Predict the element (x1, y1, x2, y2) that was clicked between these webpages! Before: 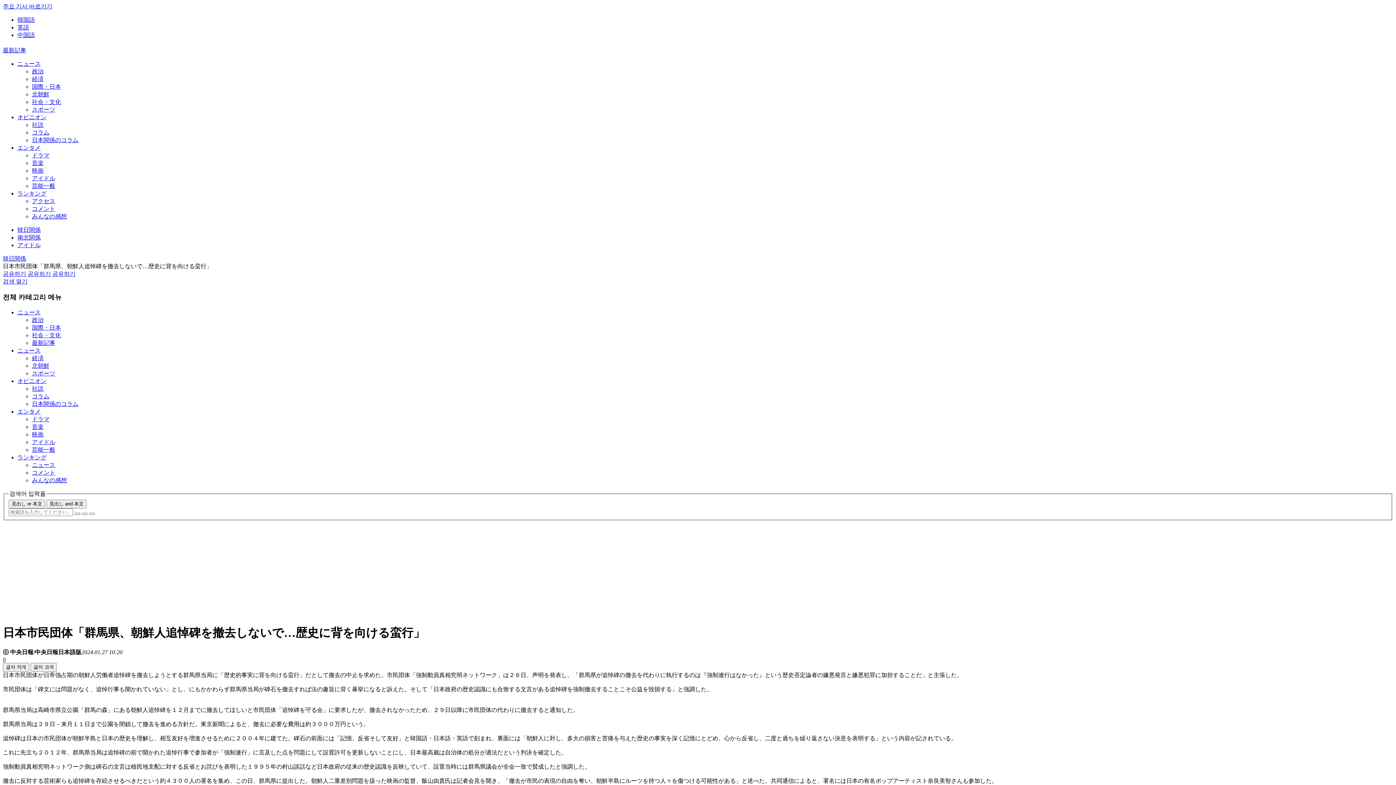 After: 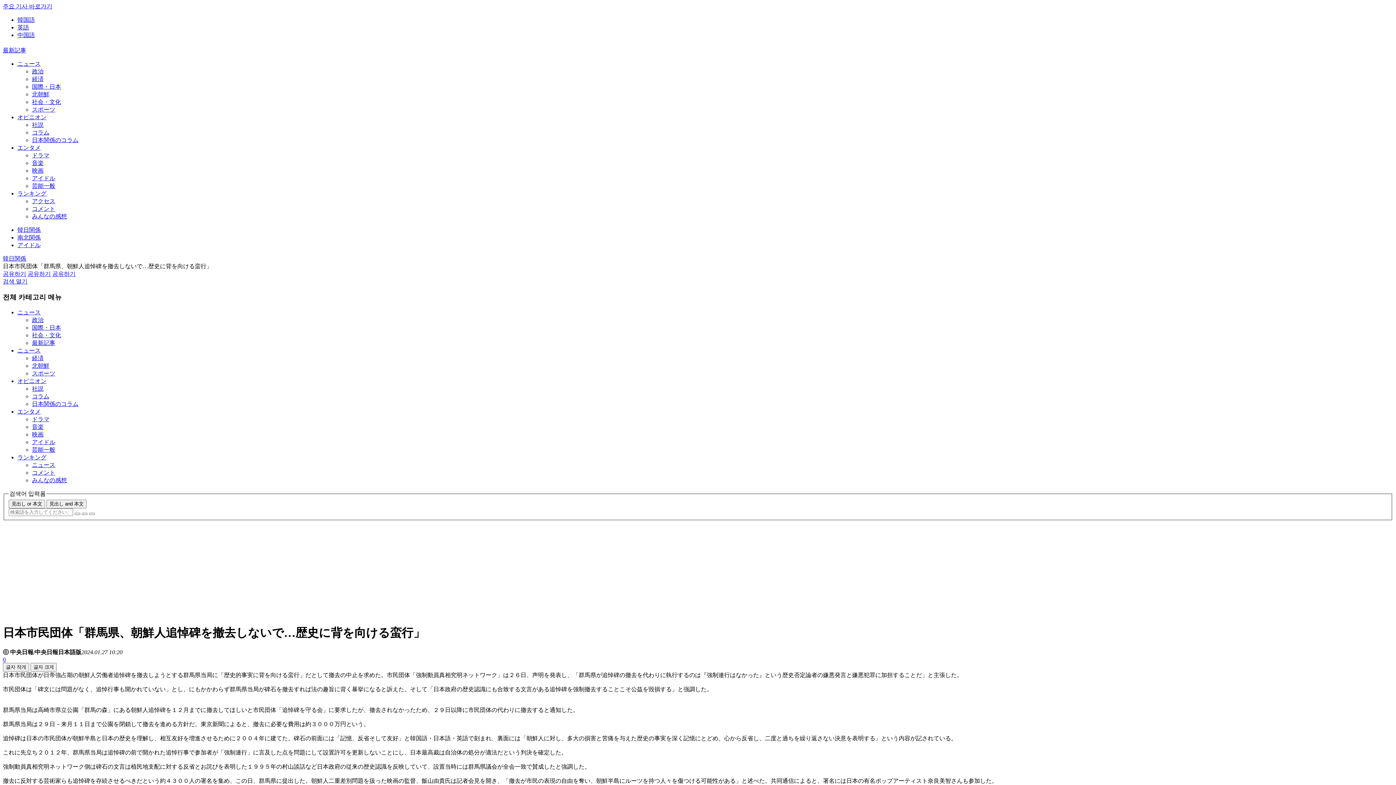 Action: label: 英語 bbox: (17, 24, 29, 30)